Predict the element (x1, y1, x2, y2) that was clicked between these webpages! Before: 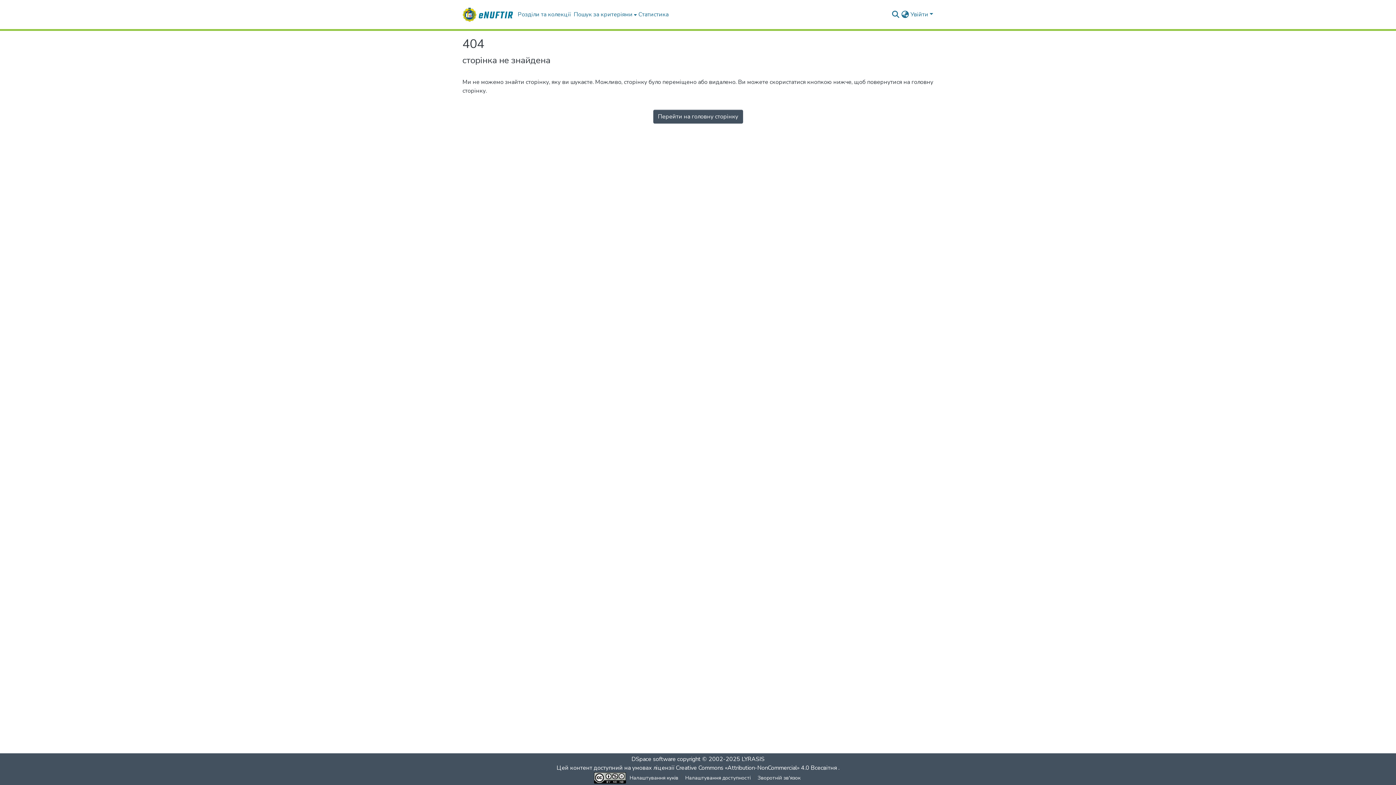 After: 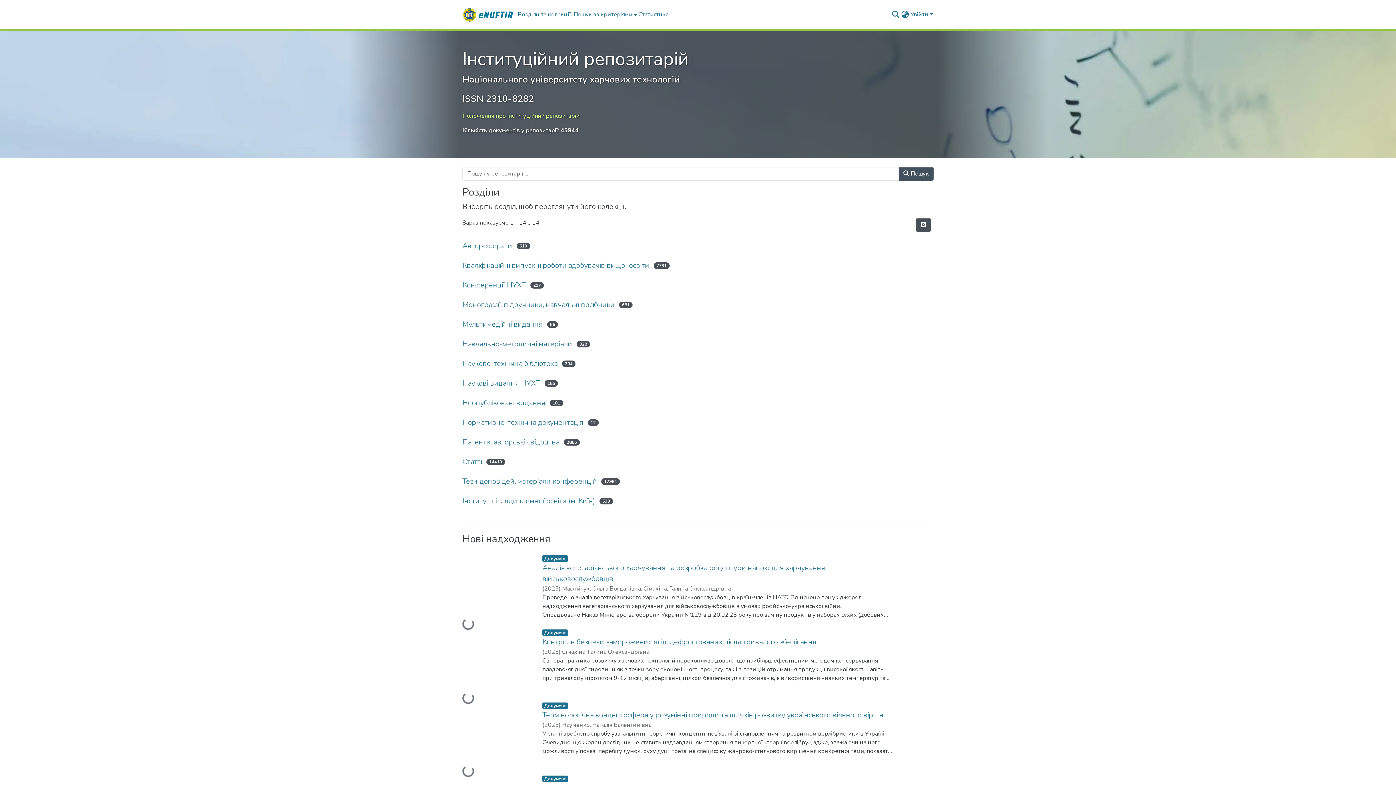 Action: label: Перейти на головну сторінку bbox: (653, 109, 743, 123)